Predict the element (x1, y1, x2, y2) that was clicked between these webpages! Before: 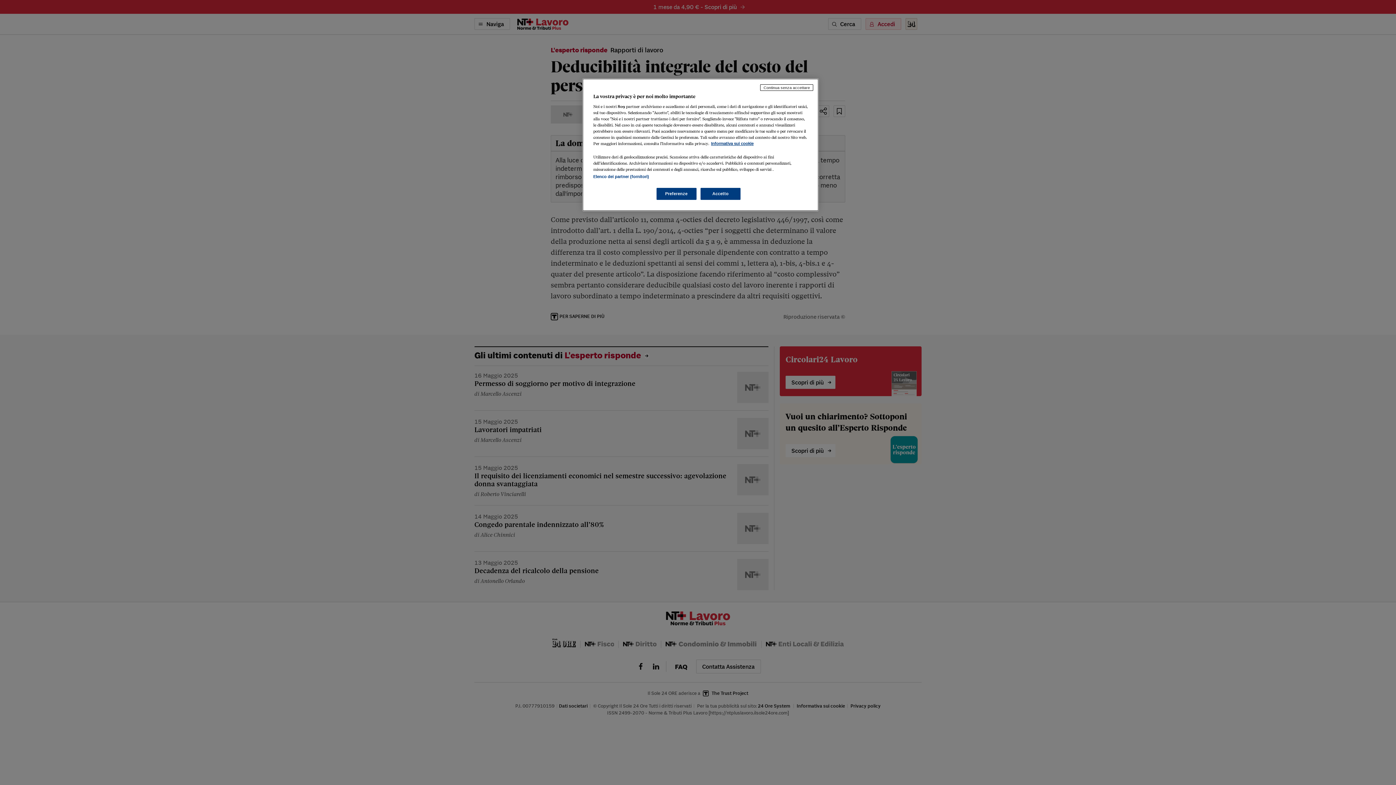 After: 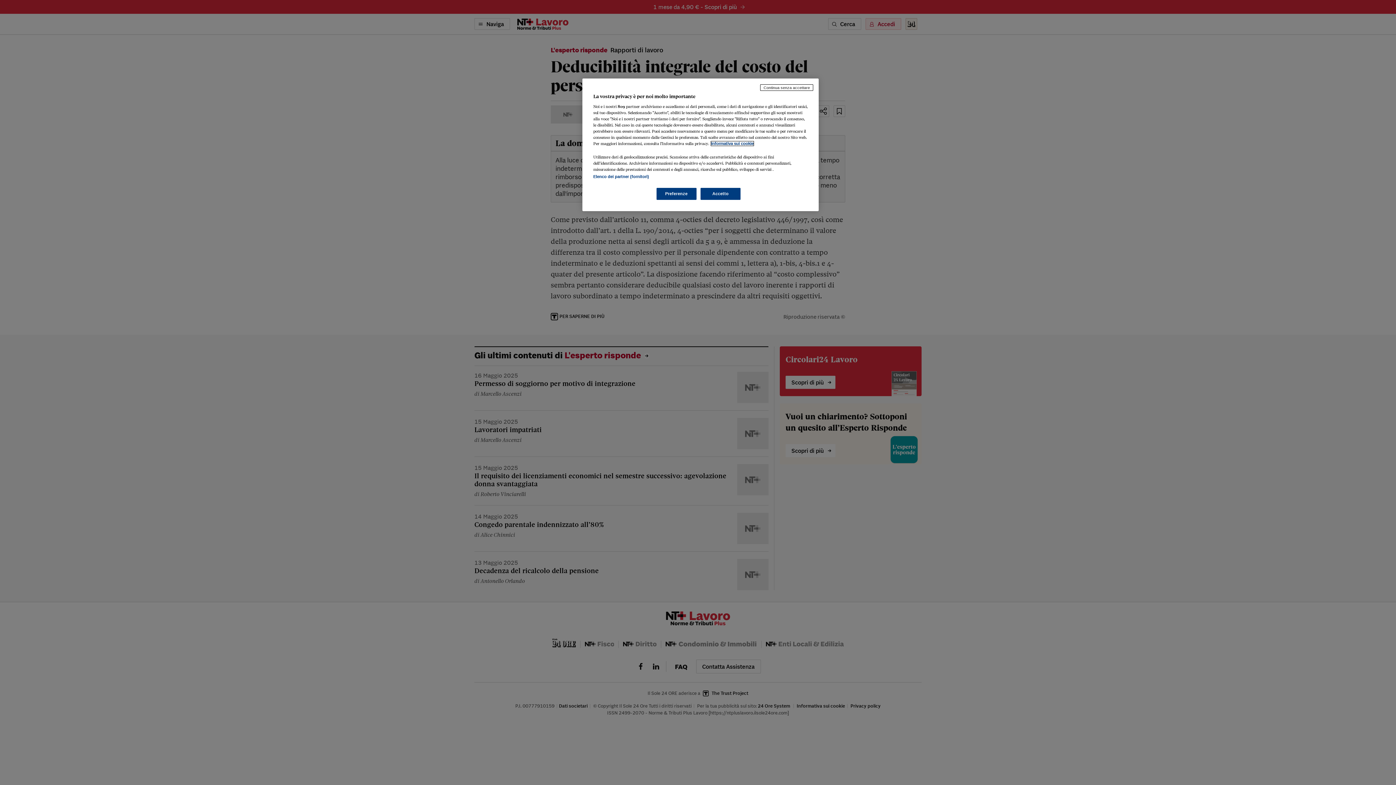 Action: bbox: (711, 141, 753, 145) label: Maggiori informazioni sulla tua privacy, apre in una nuova scheda